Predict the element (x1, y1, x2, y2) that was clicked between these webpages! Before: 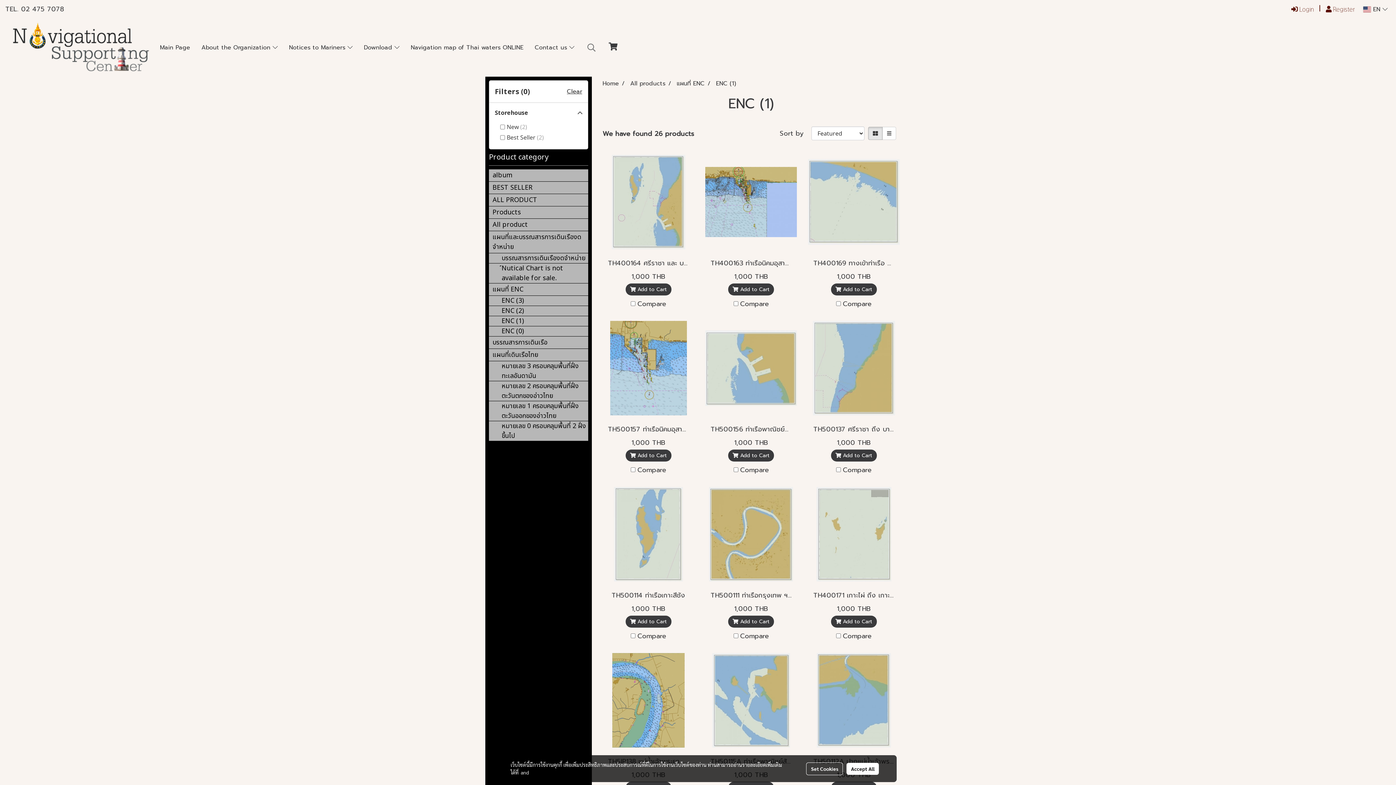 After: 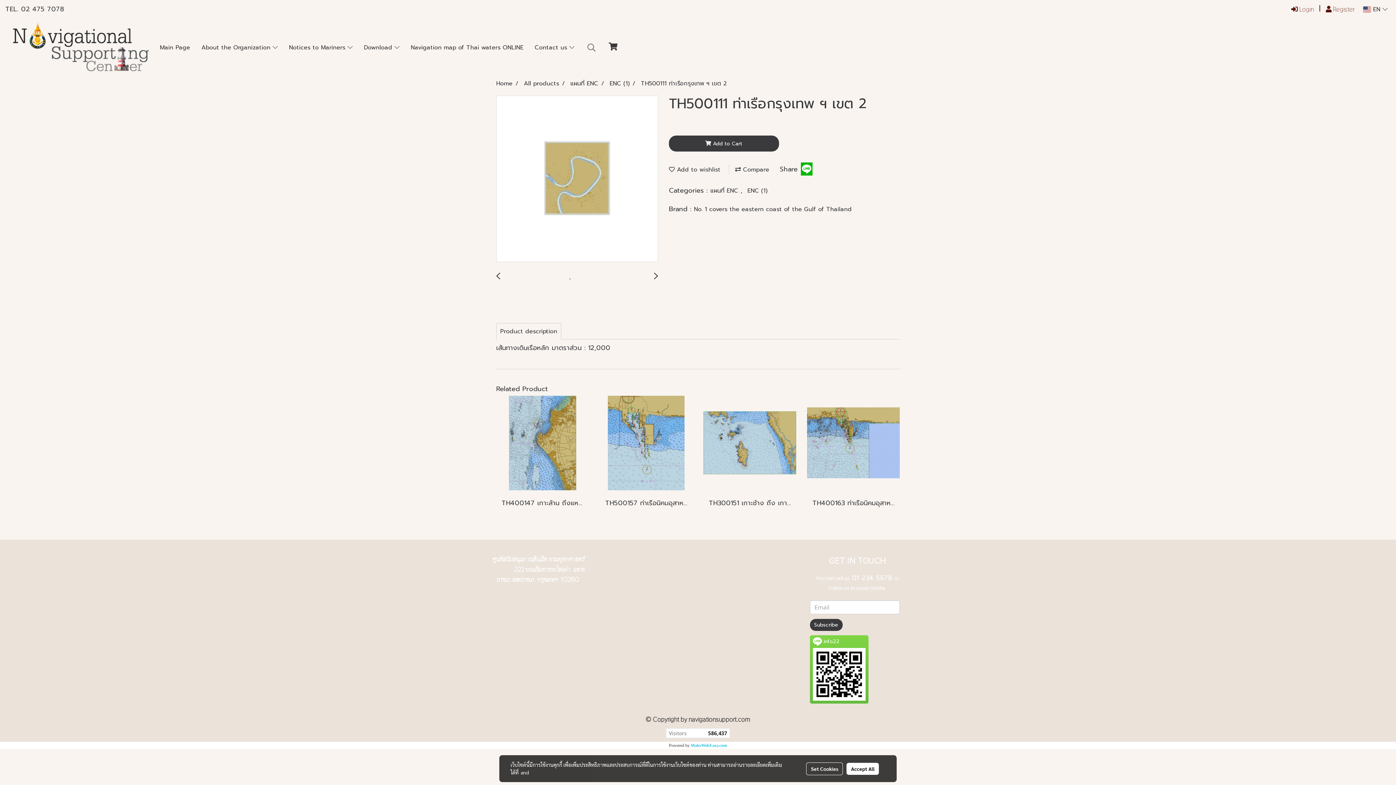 Action: label: TH500111 ท่าเรือกรุงเทพ ฯ เขต 2 bbox: (710, 590, 791, 600)